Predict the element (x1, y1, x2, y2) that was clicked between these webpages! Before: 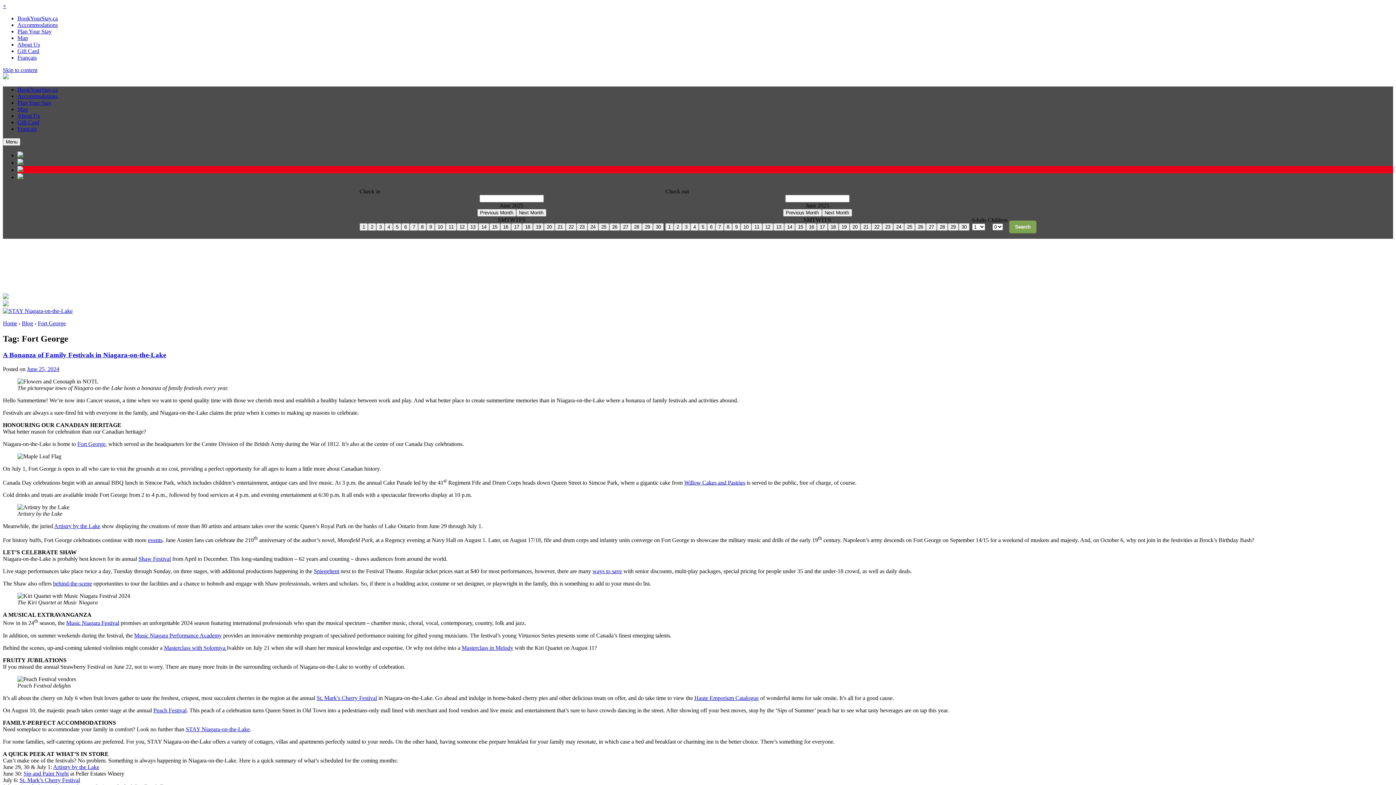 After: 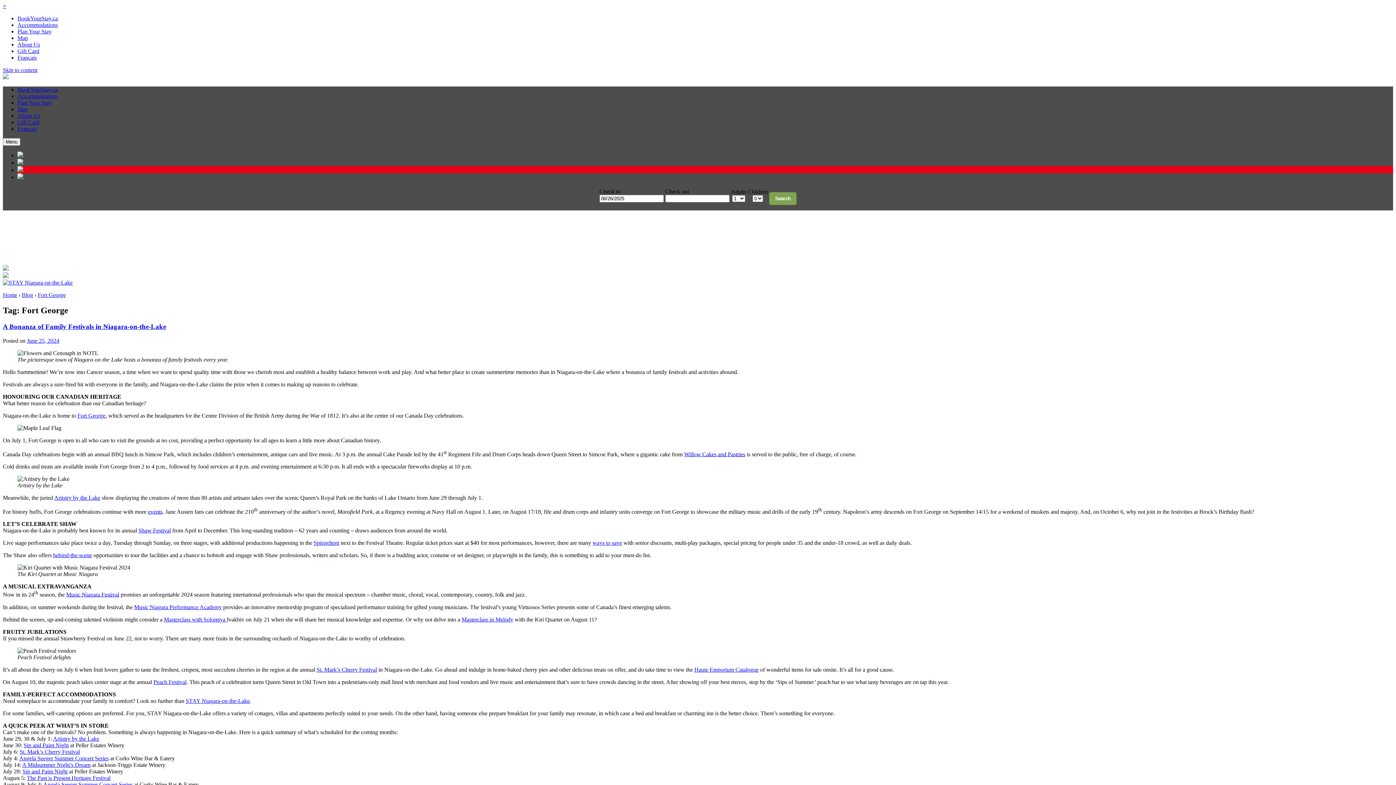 Action: bbox: (609, 223, 620, 230) label: 26, Thursday June 2025